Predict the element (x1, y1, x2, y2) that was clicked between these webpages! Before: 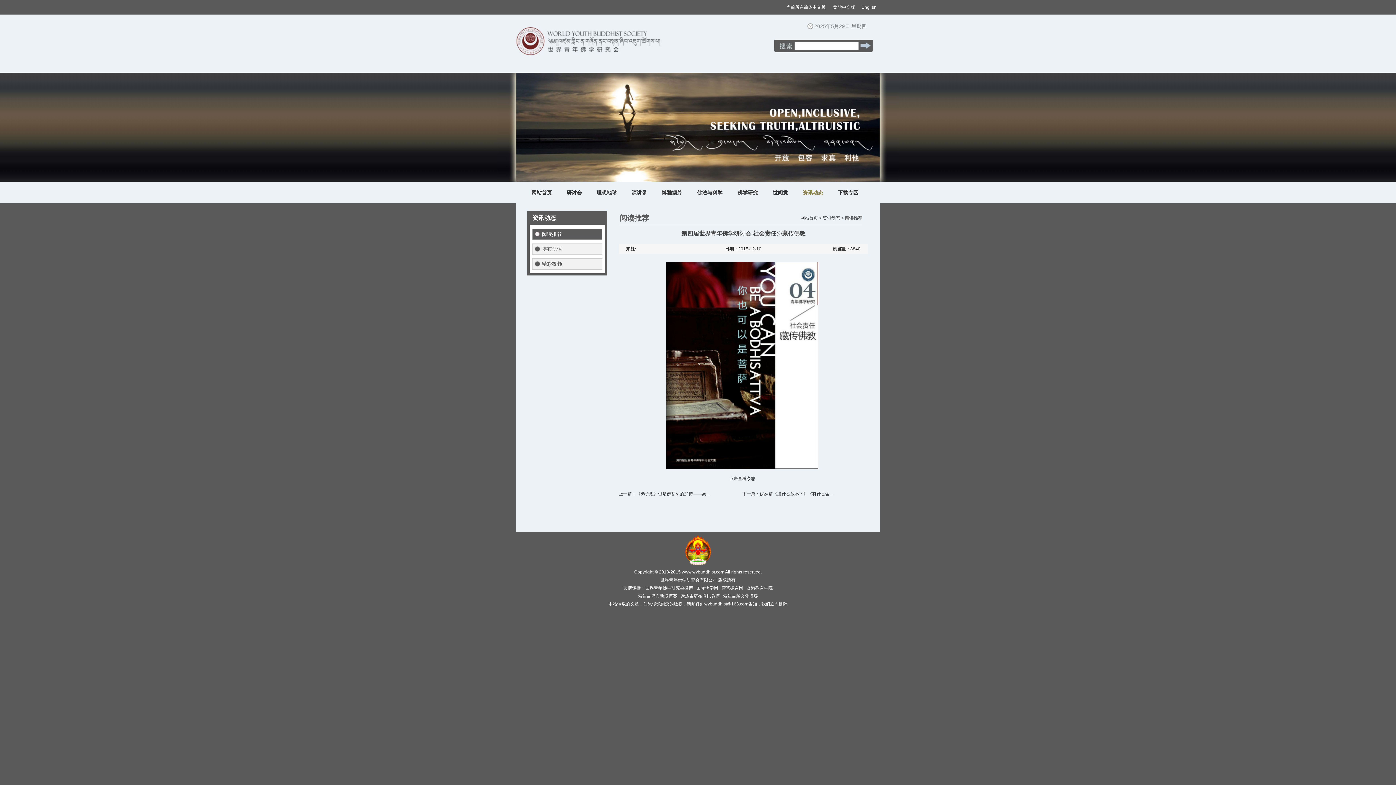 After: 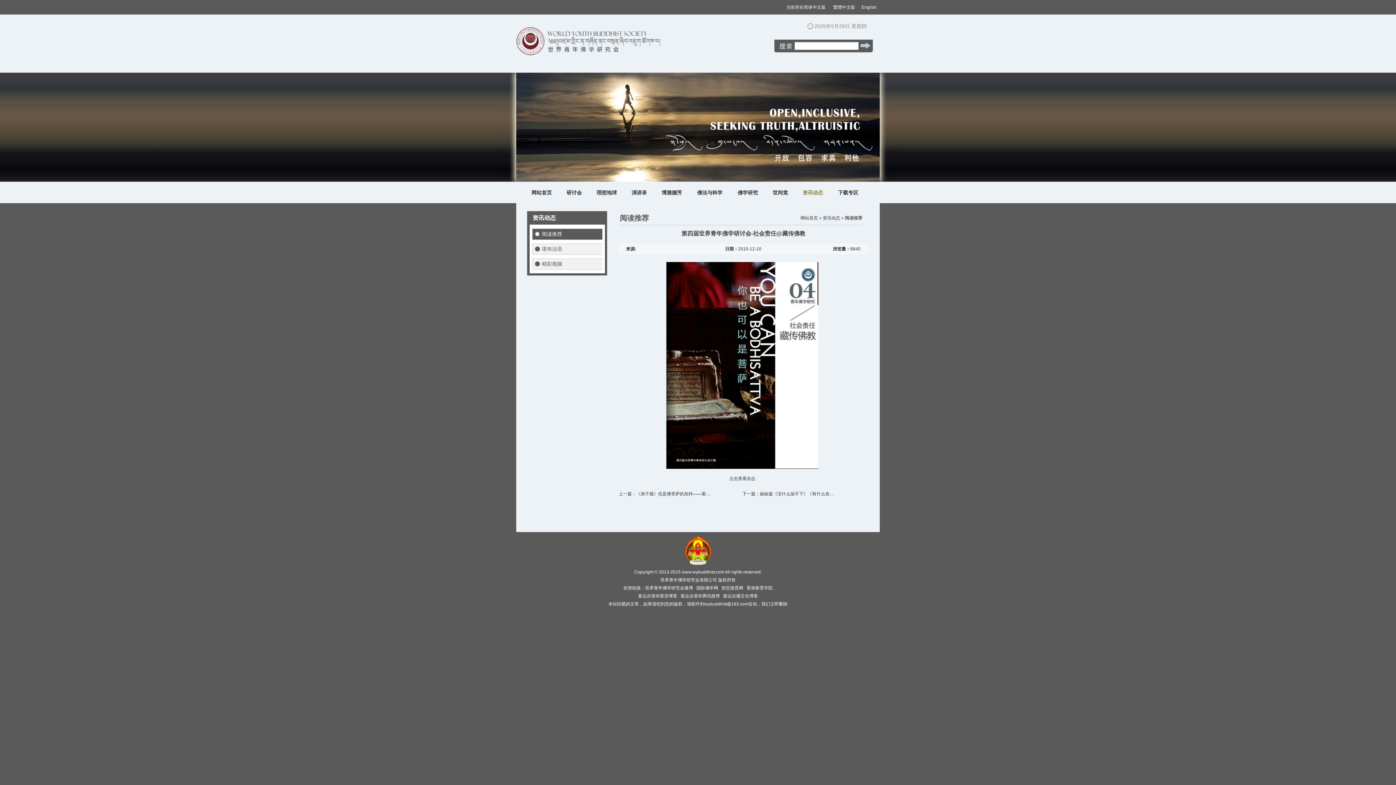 Action: label: 世界青年佛学研究会微博 bbox: (645, 585, 693, 590)